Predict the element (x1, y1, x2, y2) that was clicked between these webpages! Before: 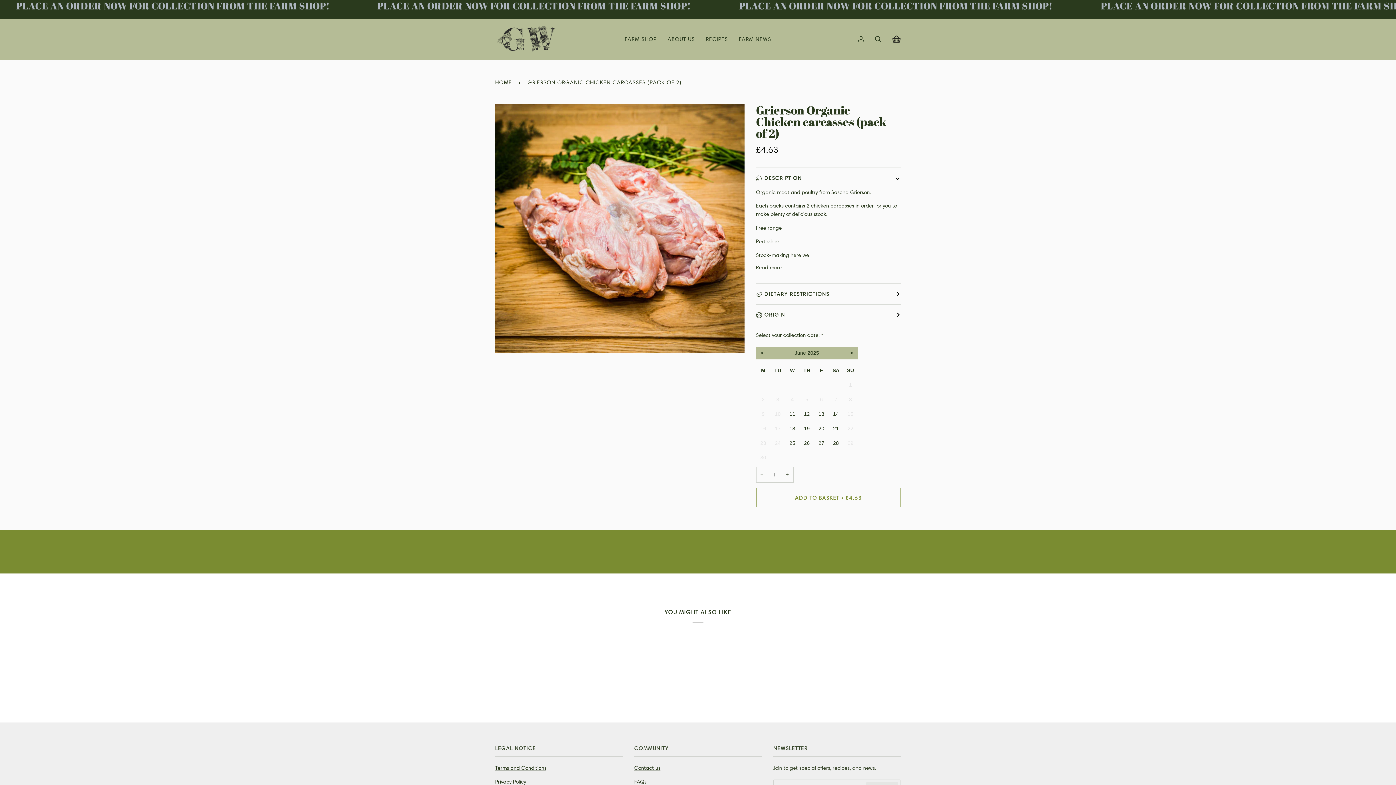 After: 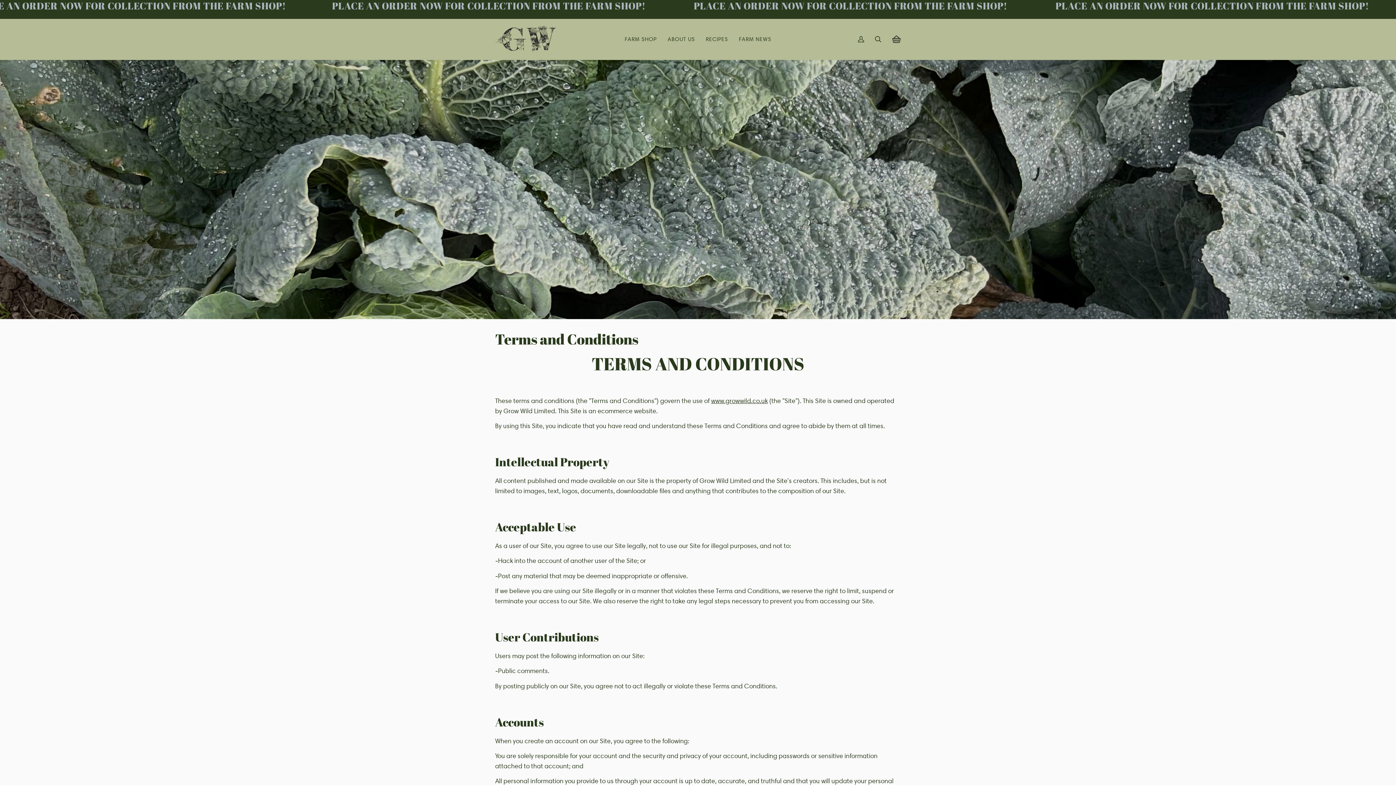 Action: label: Terms and Conditions bbox: (495, 765, 546, 771)